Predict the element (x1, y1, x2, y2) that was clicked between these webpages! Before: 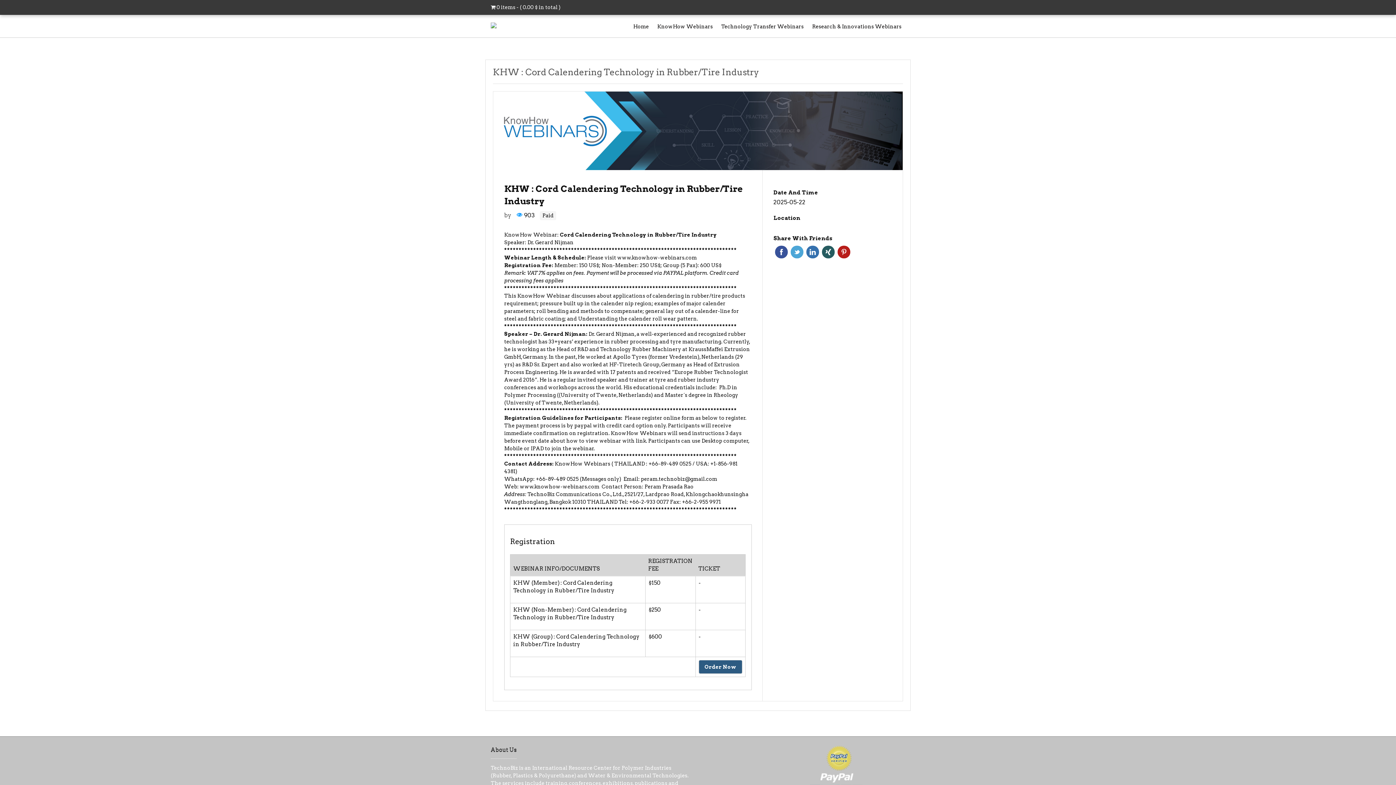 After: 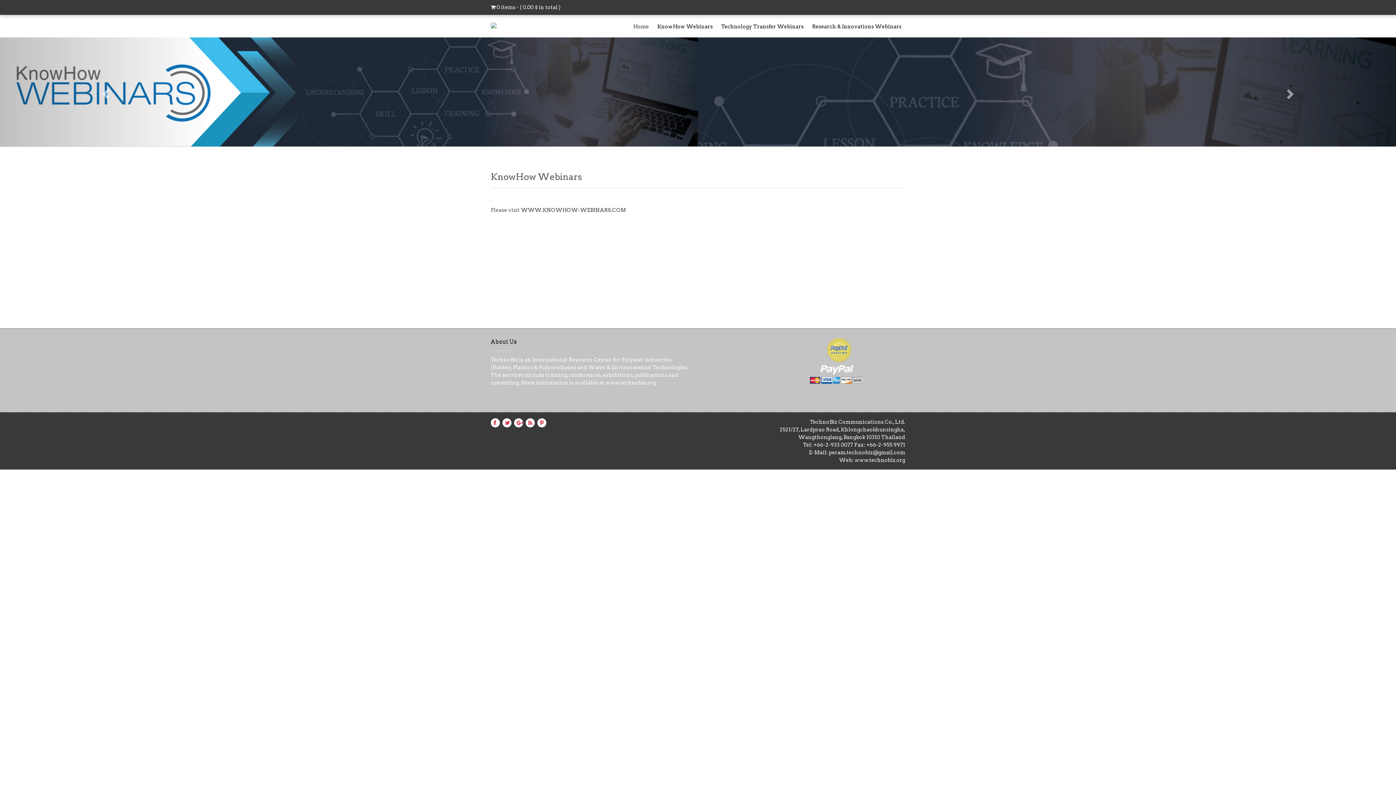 Action: bbox: (490, 25, 496, 31)